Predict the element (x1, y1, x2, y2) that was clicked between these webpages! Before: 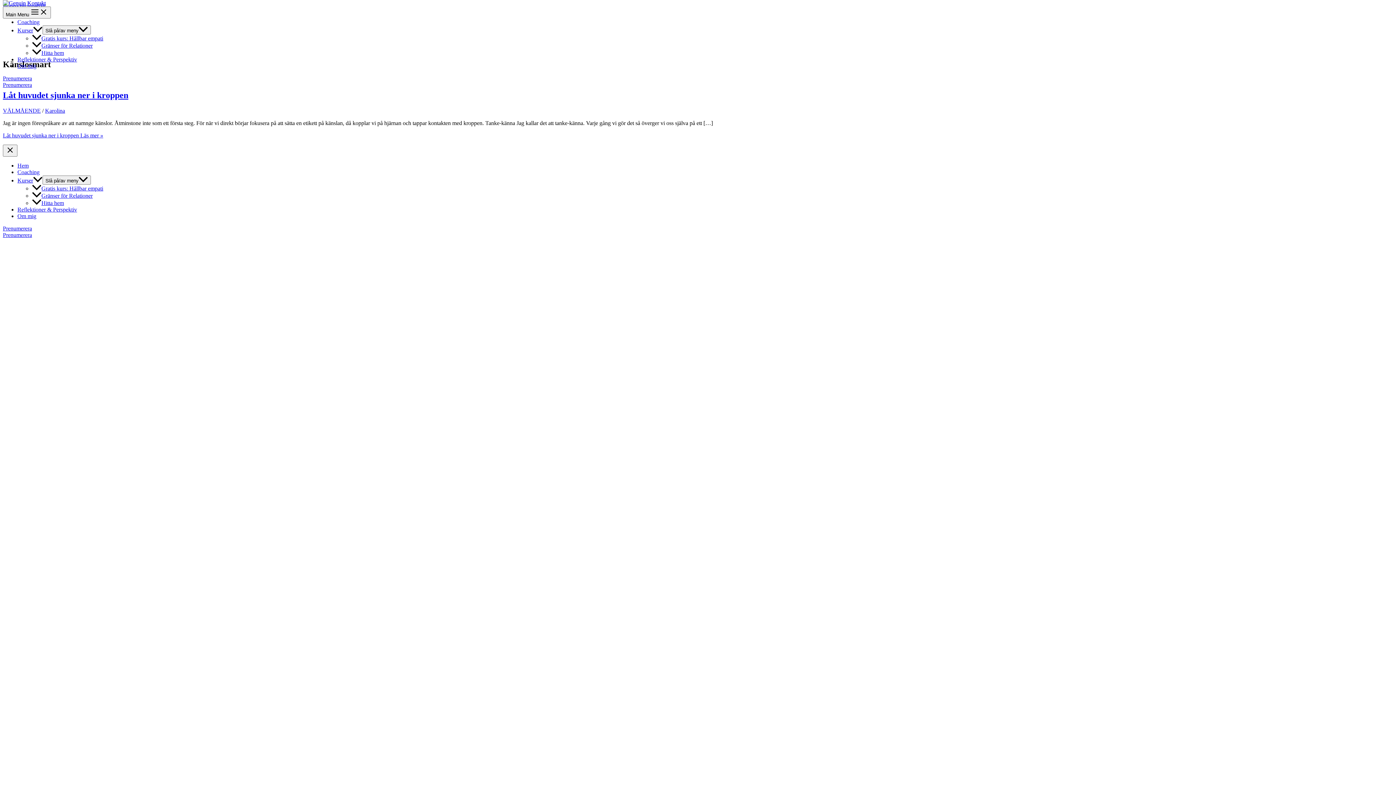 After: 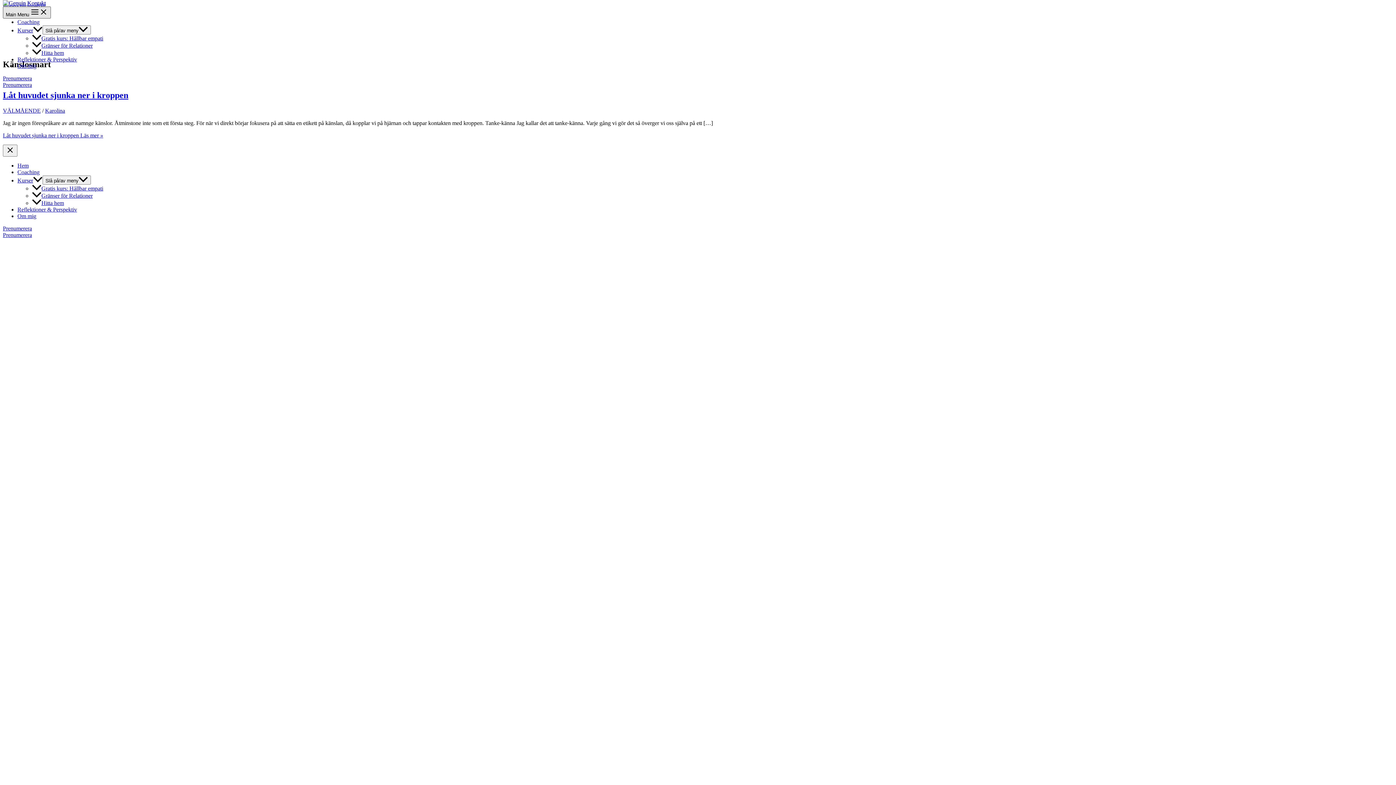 Action: bbox: (2, 6, 50, 18) label: Main Menu 